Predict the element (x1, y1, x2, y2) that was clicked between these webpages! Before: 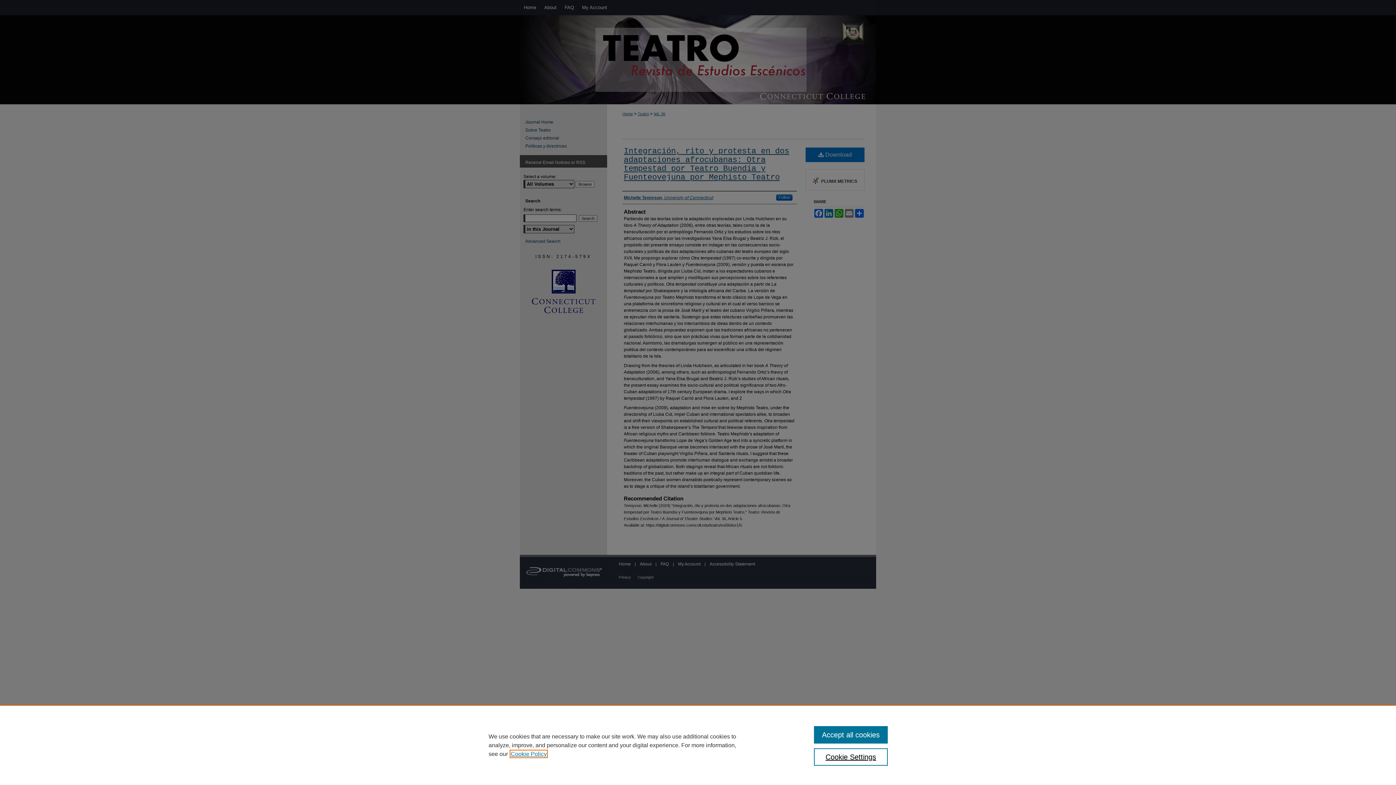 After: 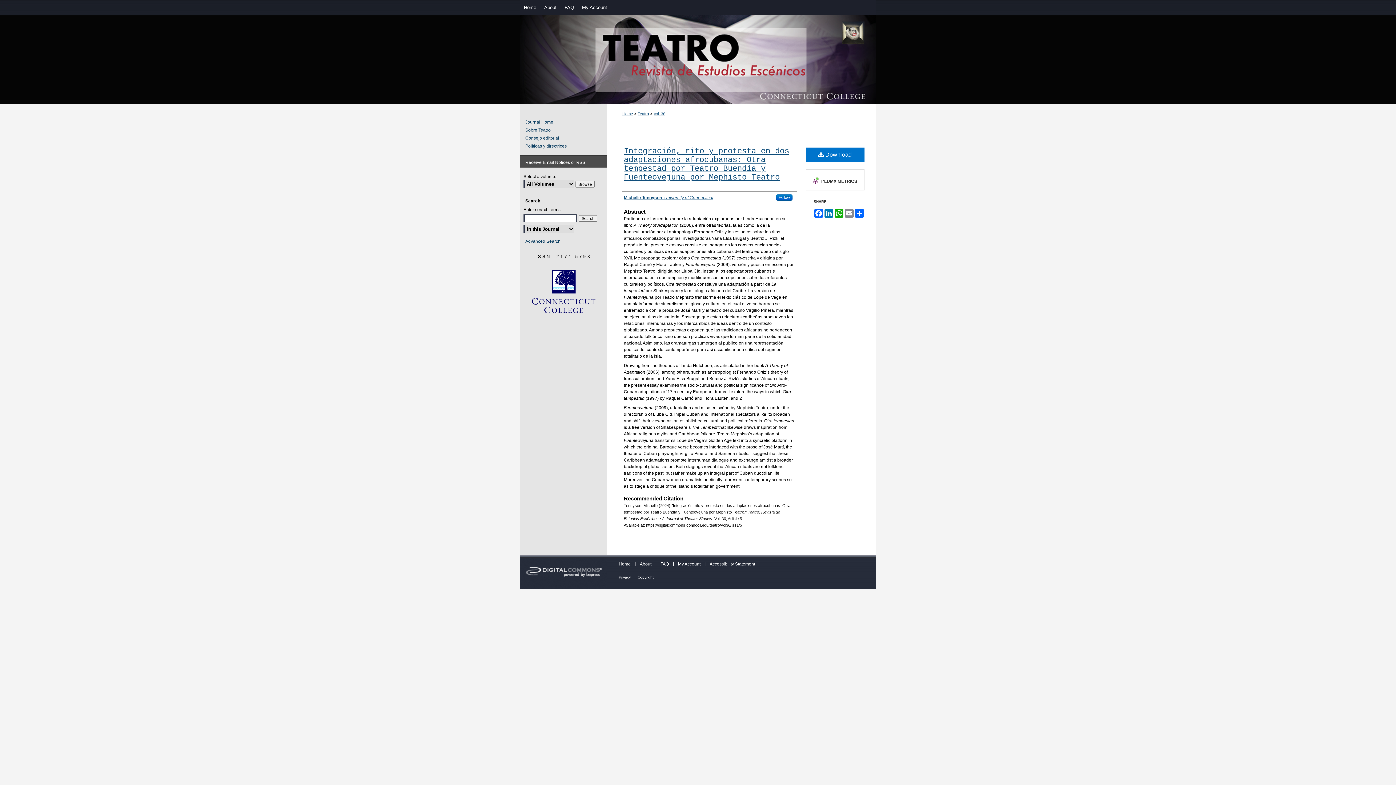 Action: bbox: (814, 726, 887, 744) label: Accept all cookies